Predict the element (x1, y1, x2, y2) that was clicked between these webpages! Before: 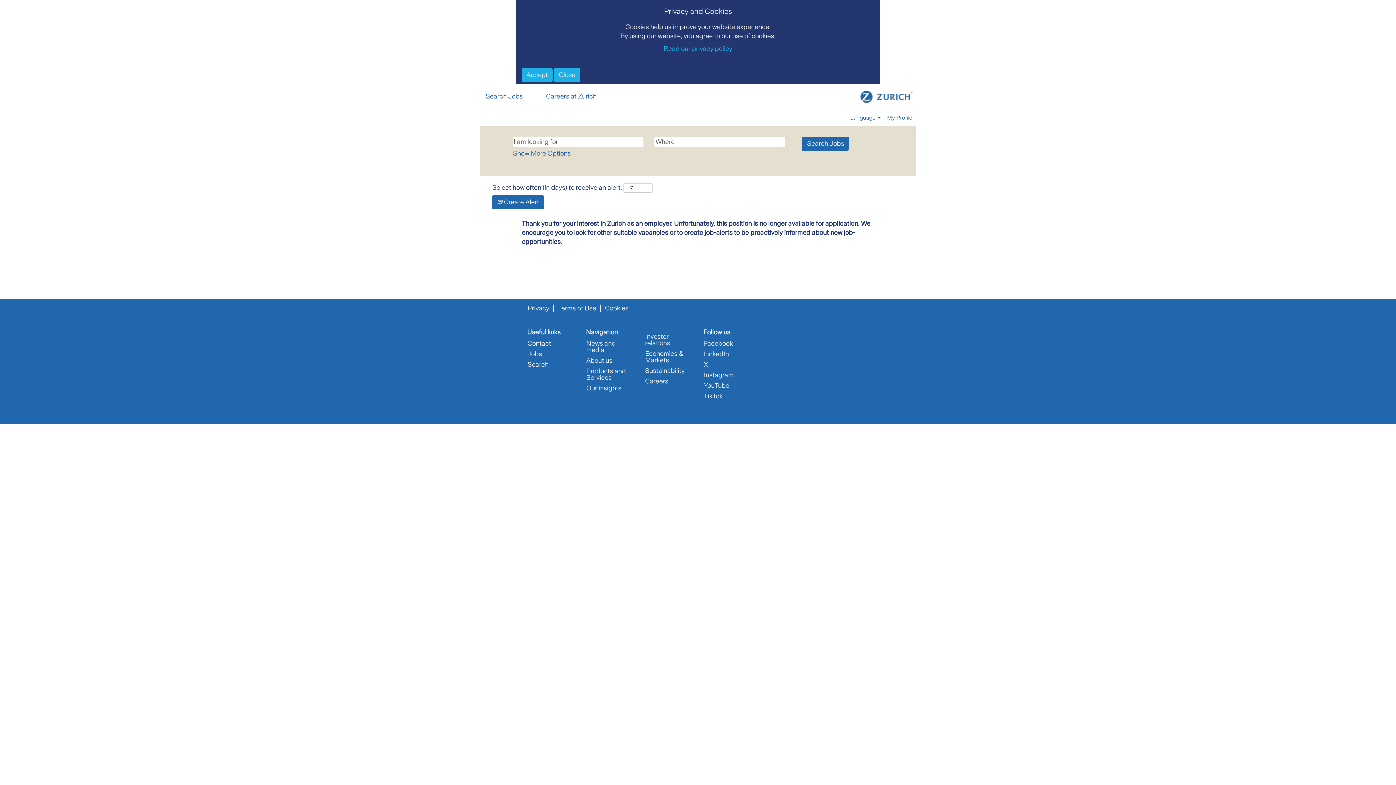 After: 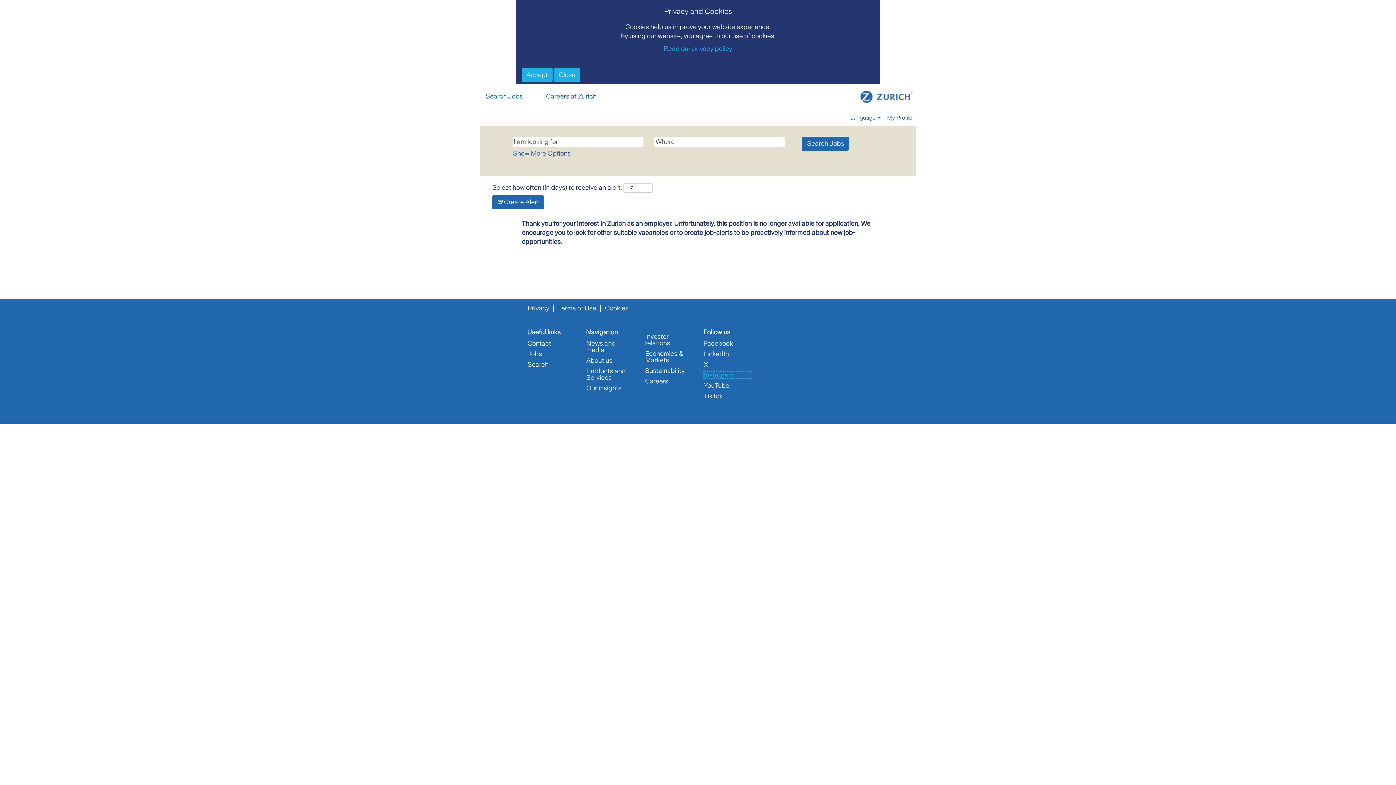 Action: label: Instagram bbox: (703, 371, 751, 378)